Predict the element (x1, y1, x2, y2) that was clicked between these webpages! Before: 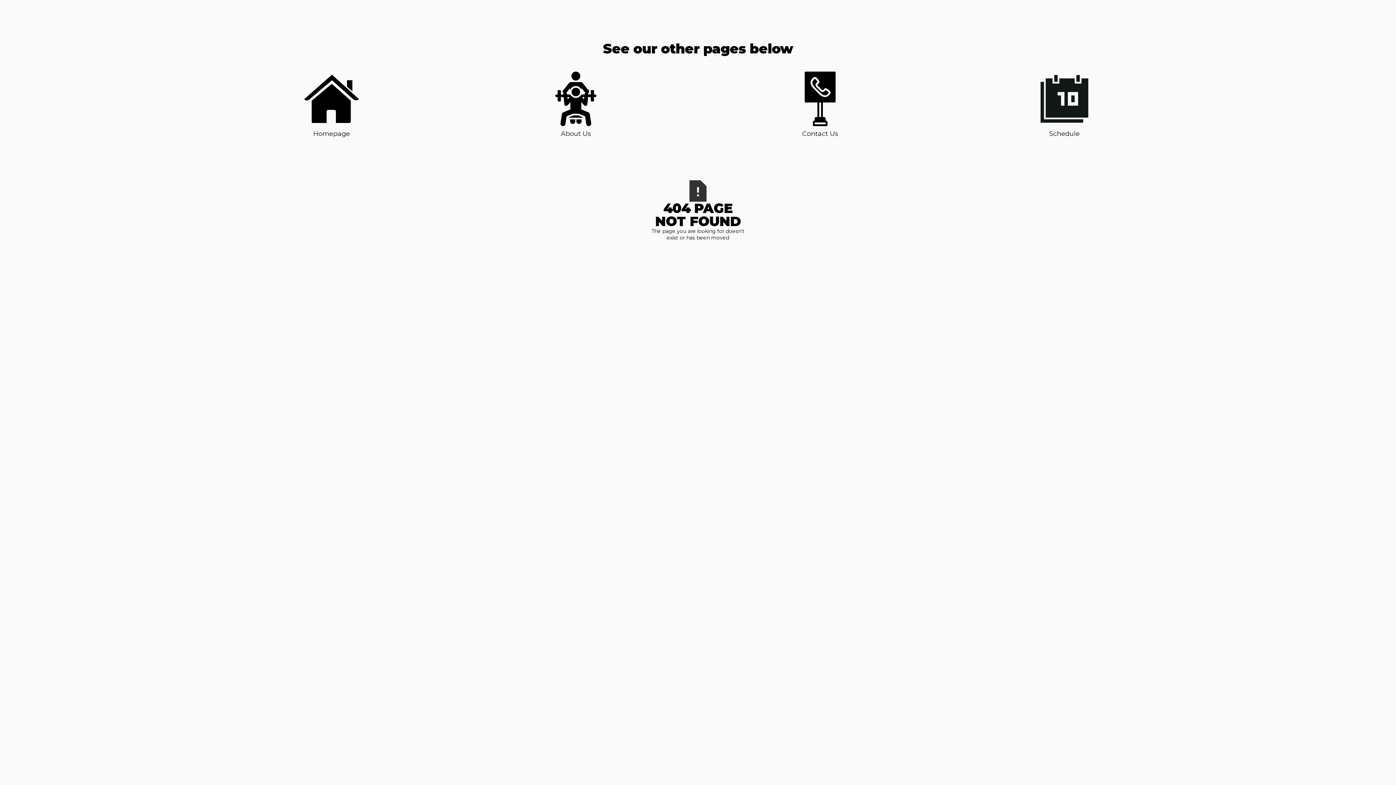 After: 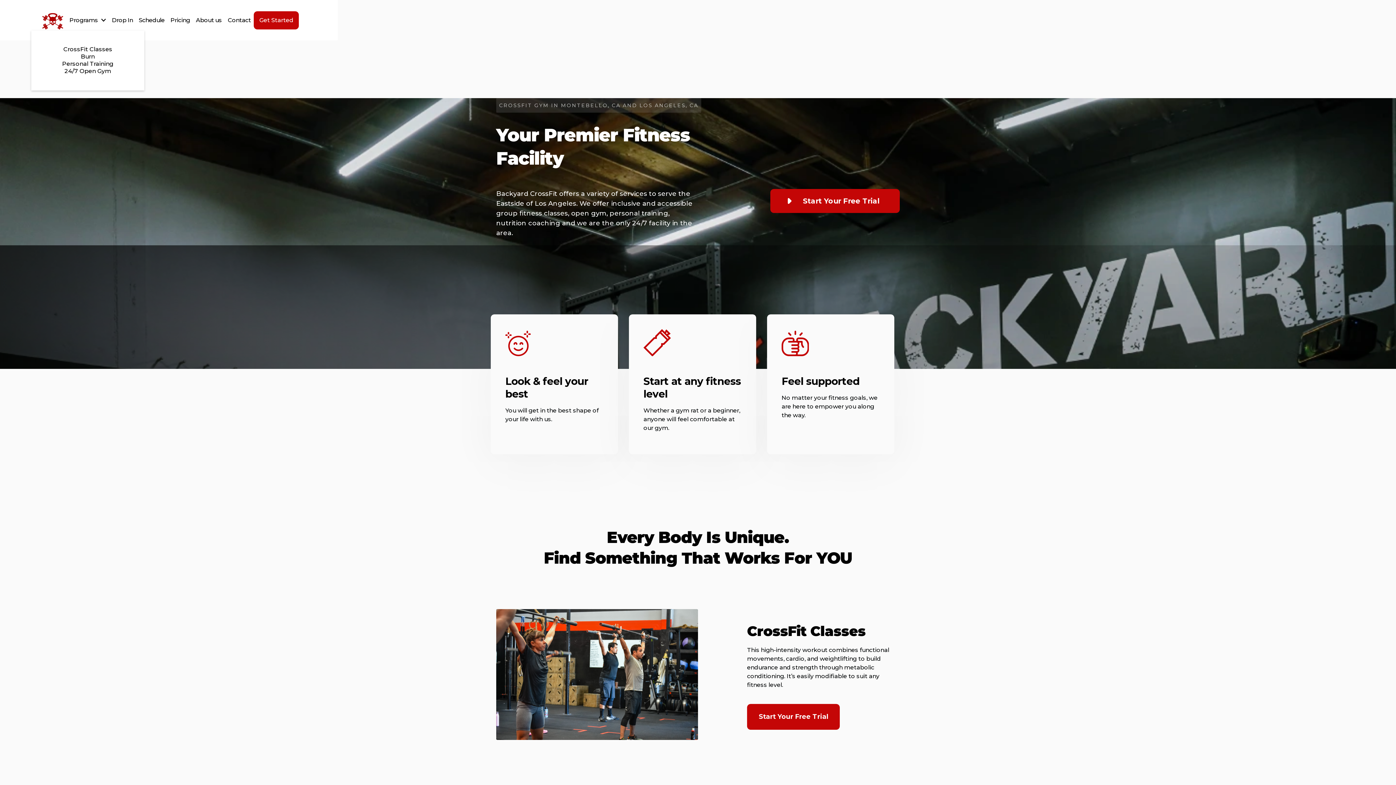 Action: bbox: (304, 71, 358, 138) label: Homepage